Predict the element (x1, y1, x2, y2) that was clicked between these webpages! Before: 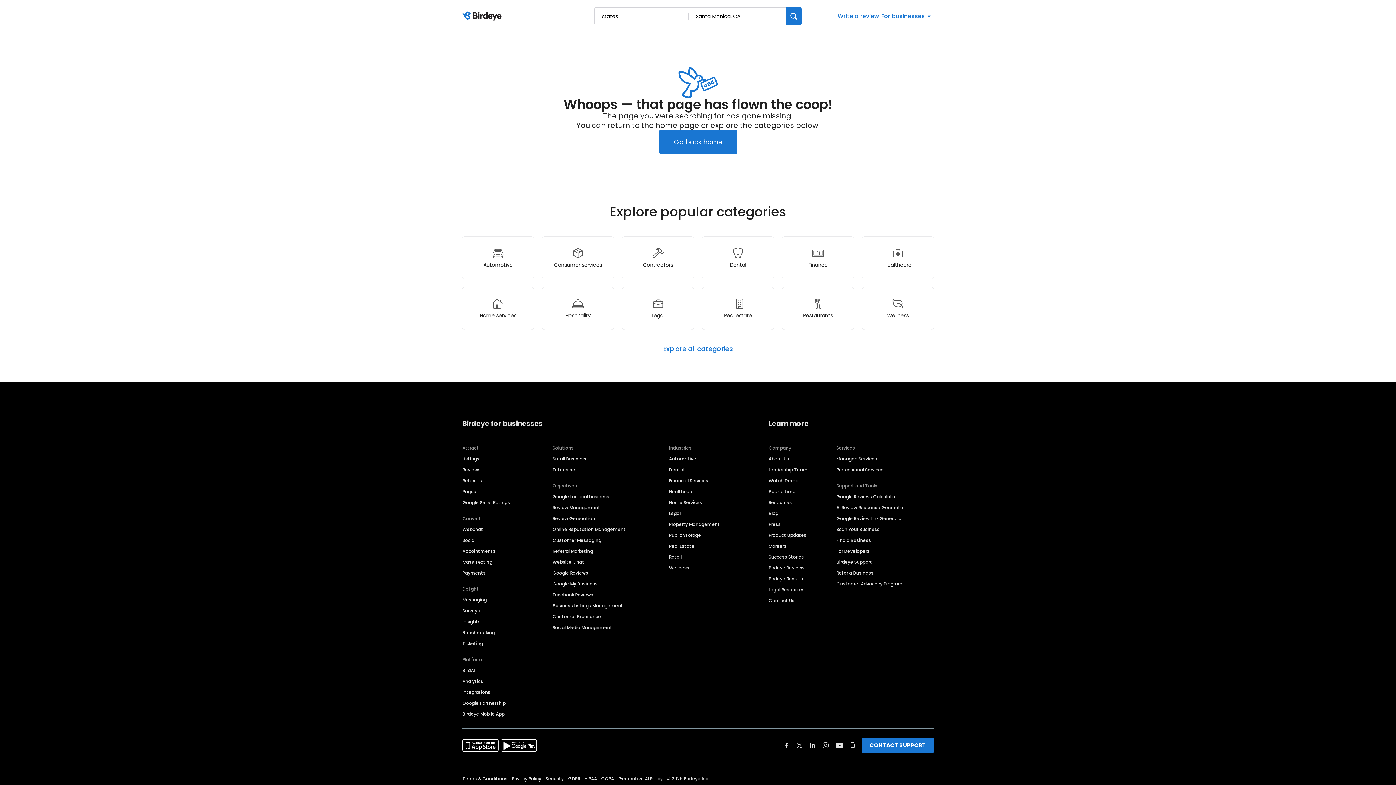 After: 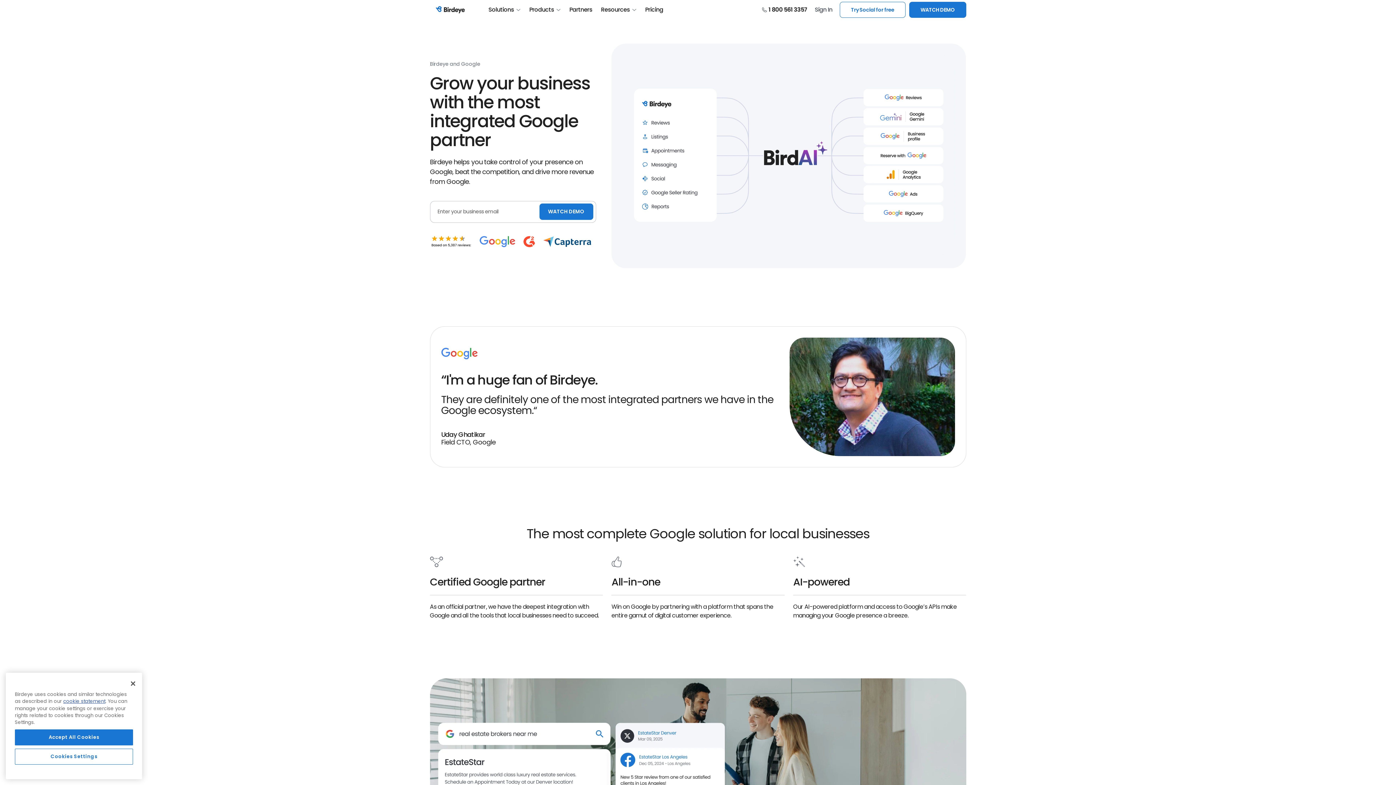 Action: label: Google for local business bbox: (552, 493, 613, 500)